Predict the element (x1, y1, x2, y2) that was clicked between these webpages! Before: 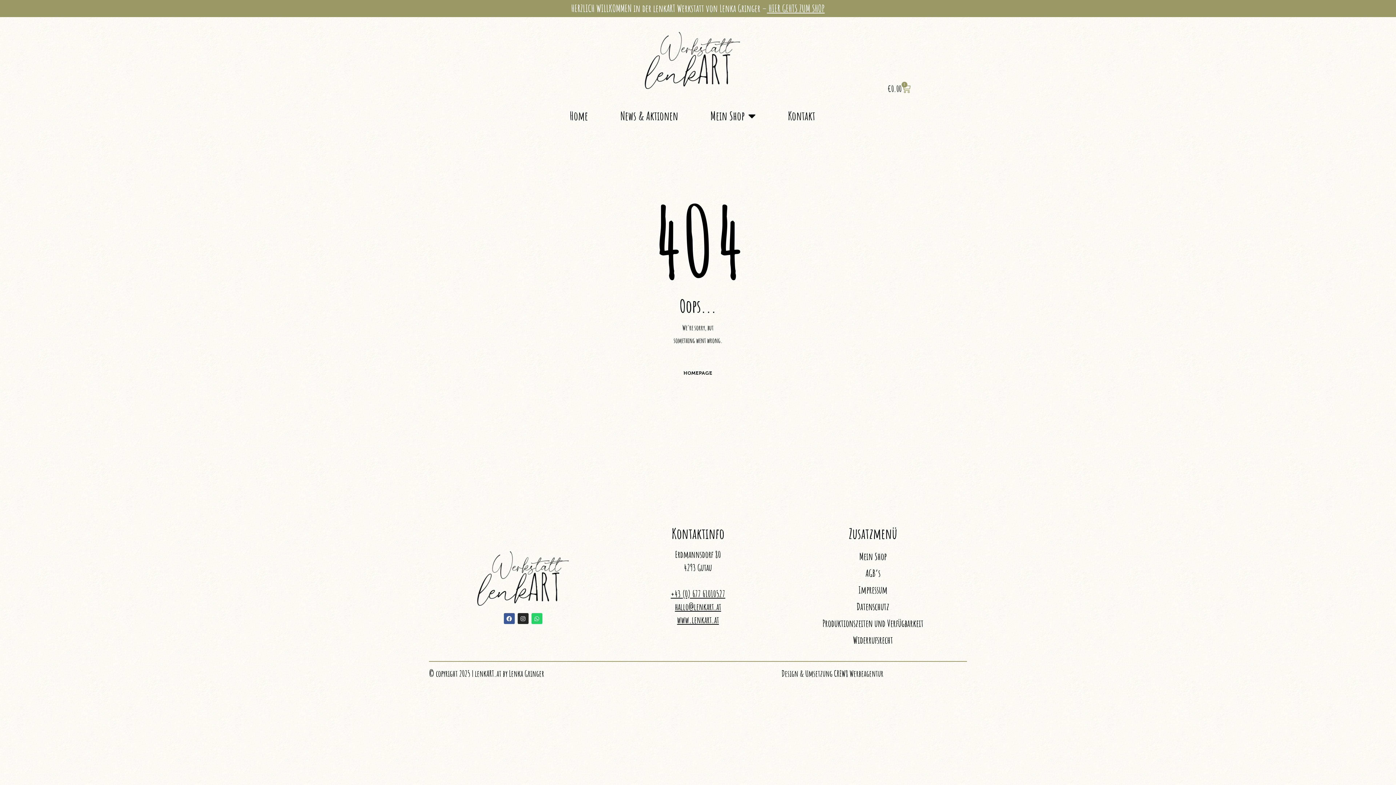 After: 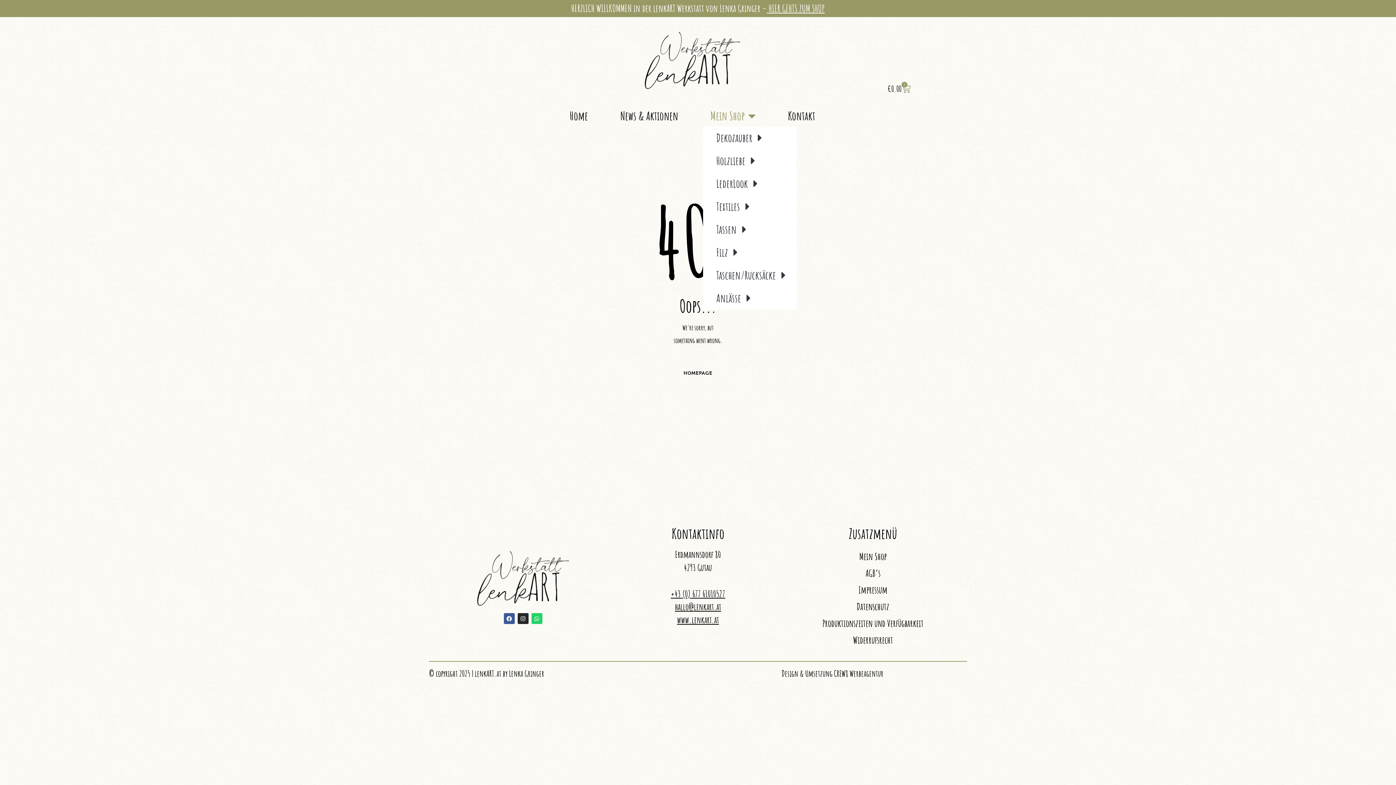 Action: label: Mein Shop bbox: (703, 105, 763, 126)